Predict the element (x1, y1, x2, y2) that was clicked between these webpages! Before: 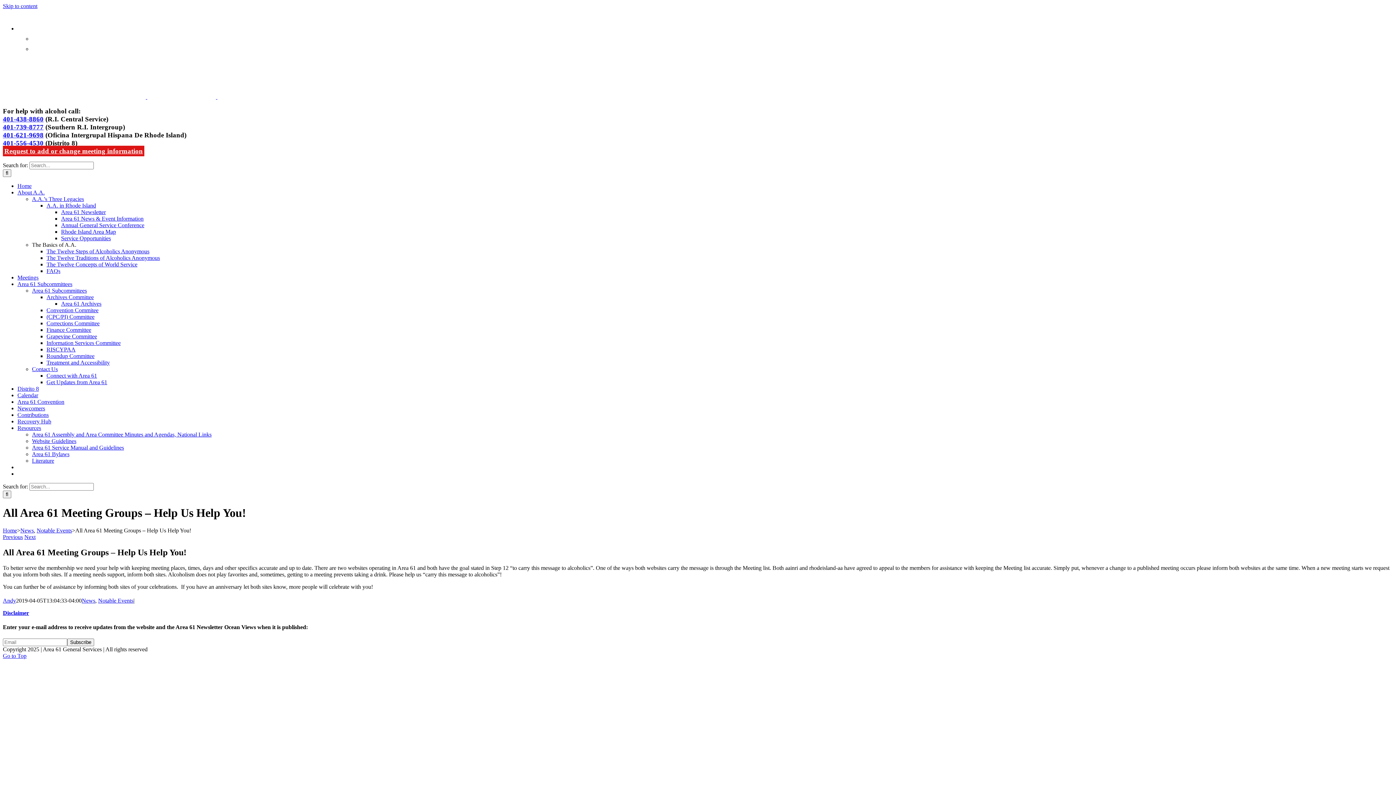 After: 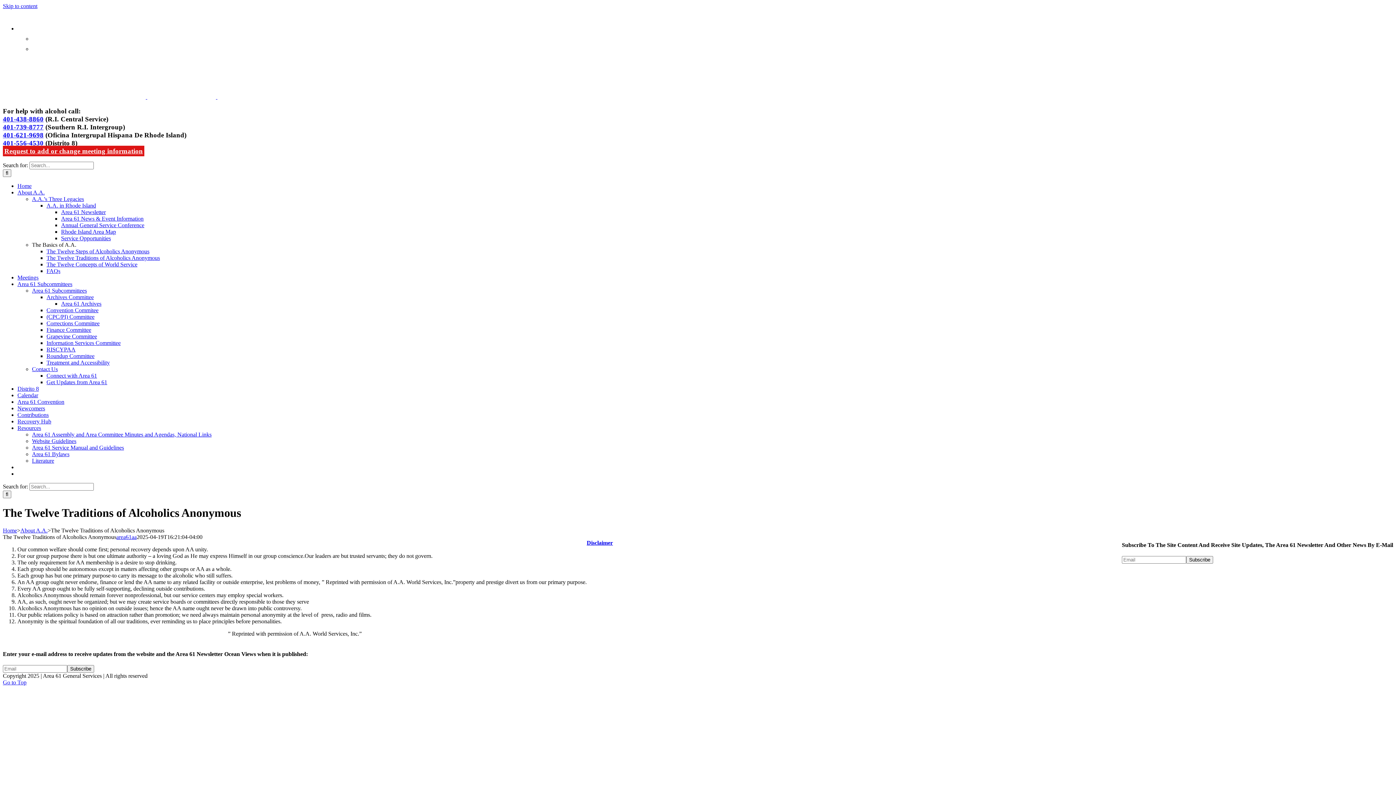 Action: bbox: (46, 255, 160, 261) label: The Twelve Traditions of Alcoholics Anonymous